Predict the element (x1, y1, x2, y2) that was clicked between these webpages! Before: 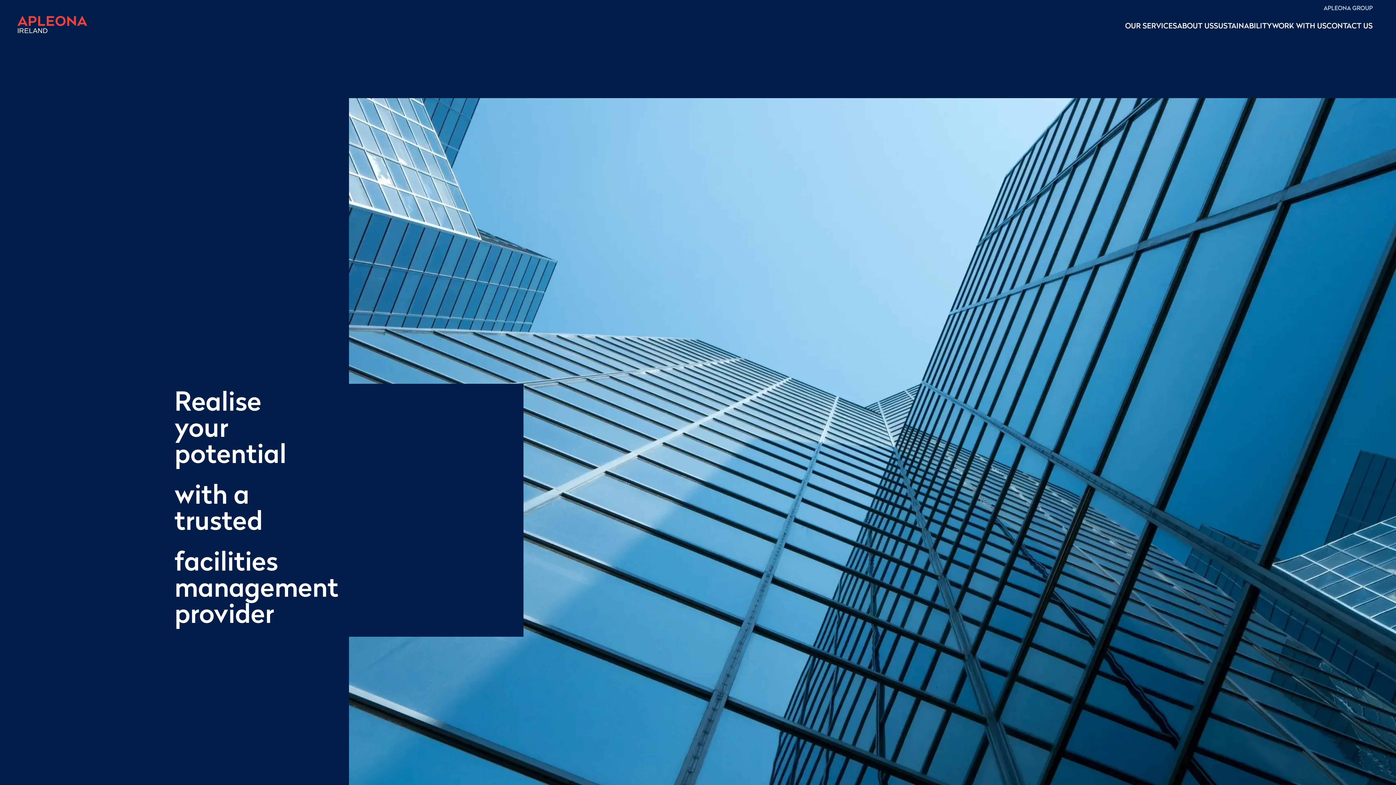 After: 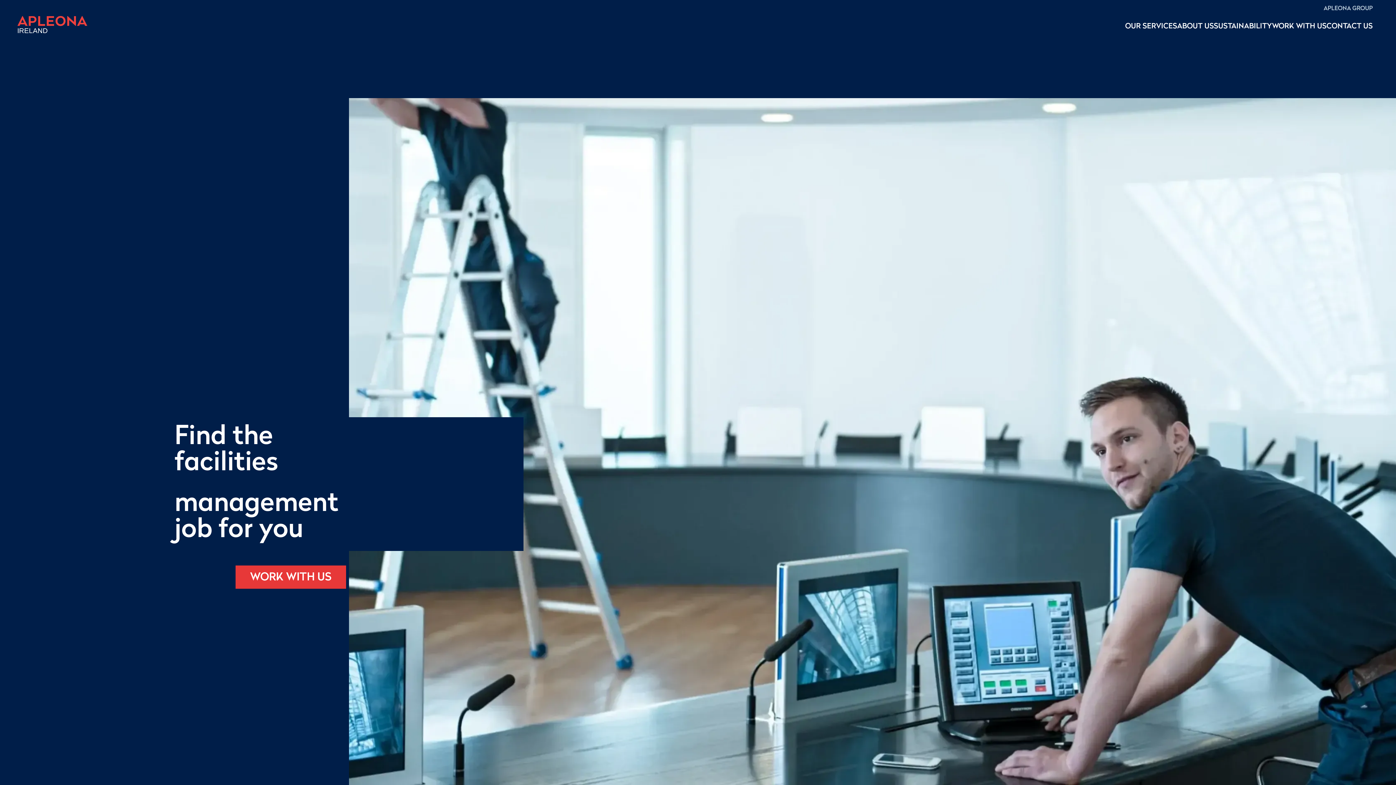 Action: bbox: (1272, 23, 1326, 30) label: WORK WITH US